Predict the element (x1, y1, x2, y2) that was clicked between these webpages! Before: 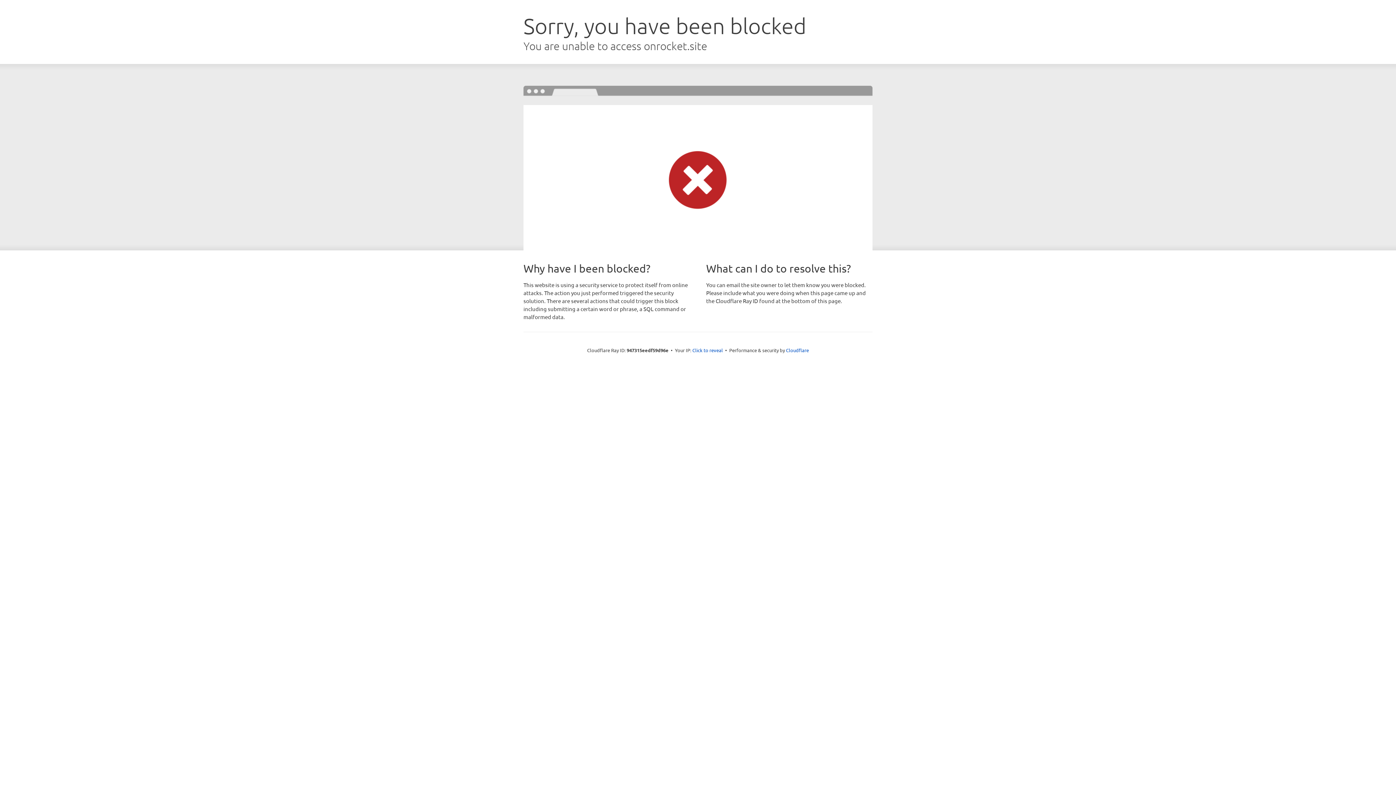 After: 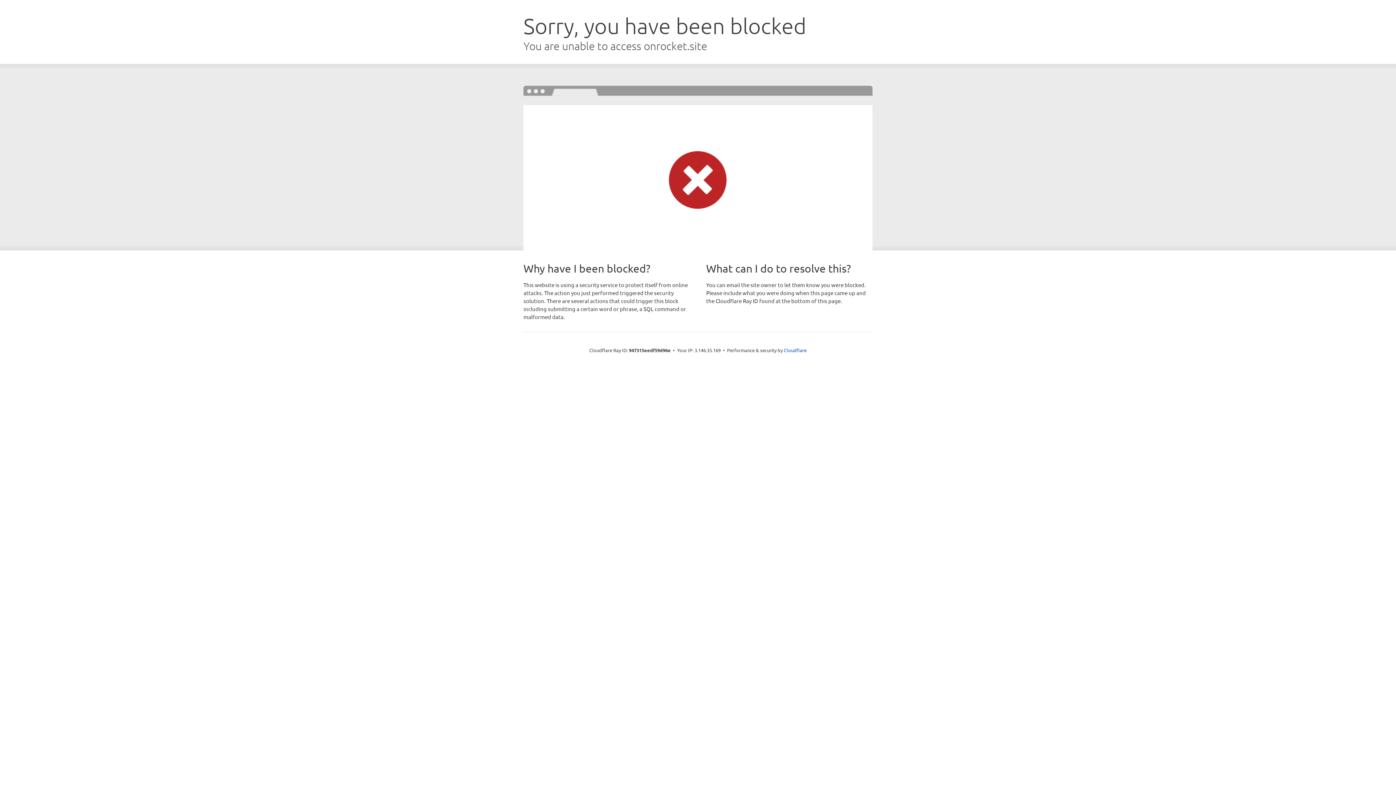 Action: label: Click to reveal bbox: (692, 346, 723, 353)